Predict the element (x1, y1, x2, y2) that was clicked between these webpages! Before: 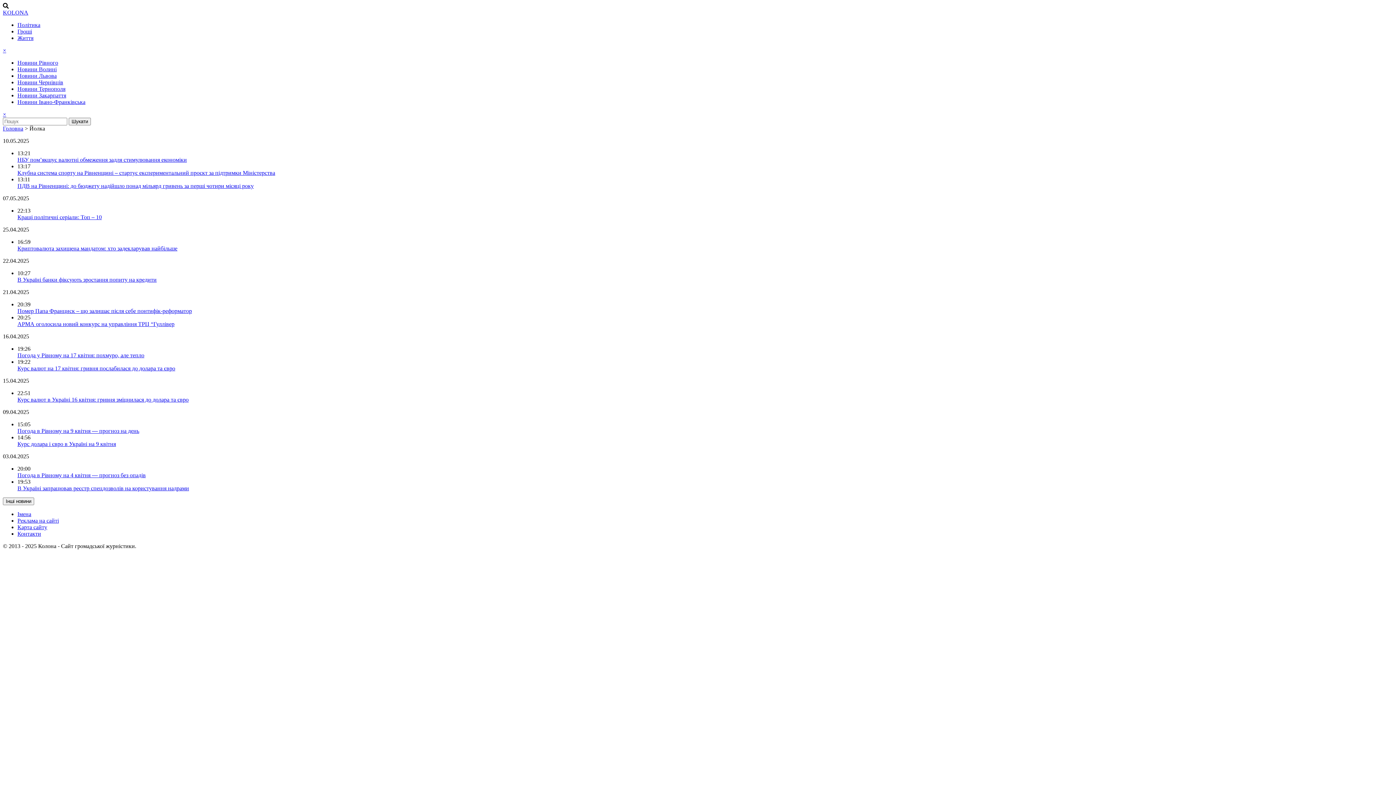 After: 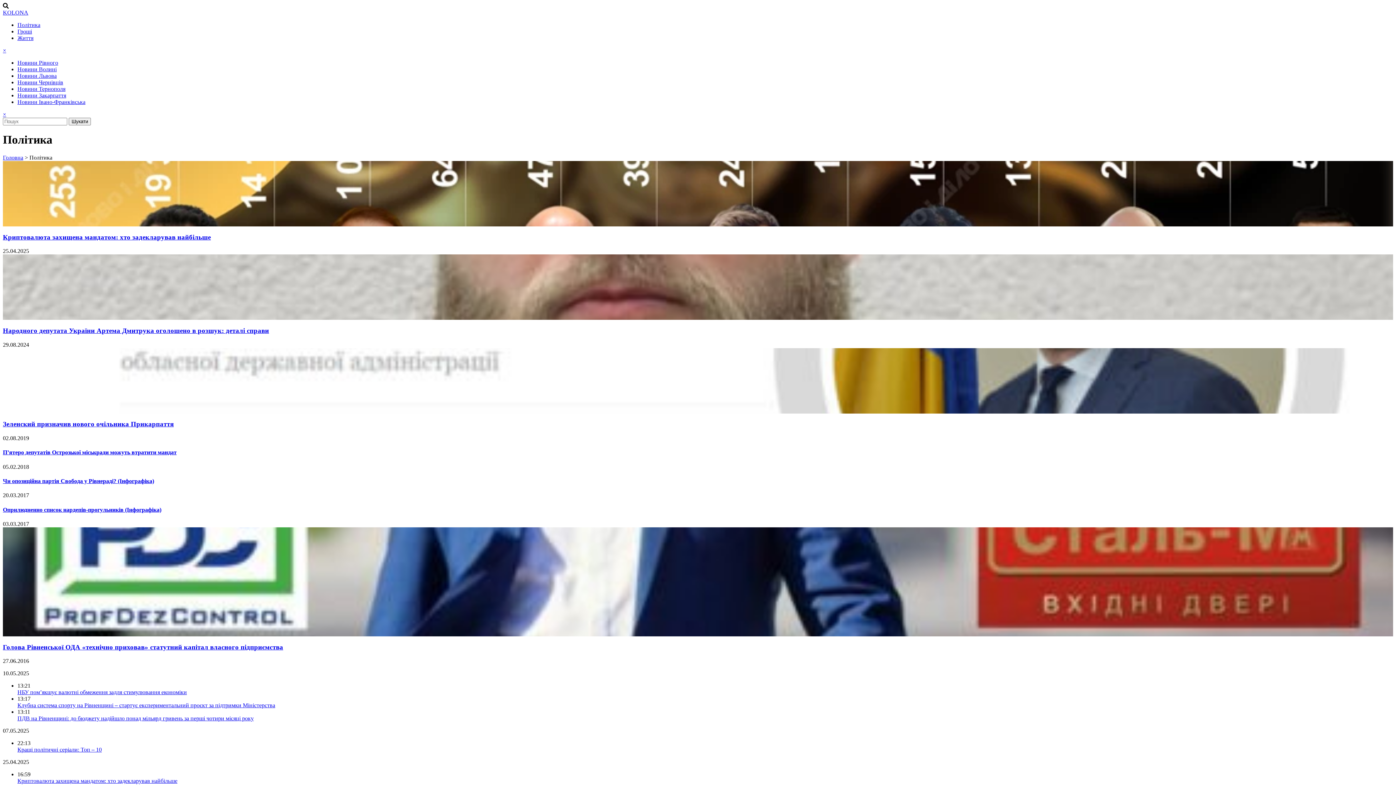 Action: bbox: (17, 21, 40, 28) label: Політика